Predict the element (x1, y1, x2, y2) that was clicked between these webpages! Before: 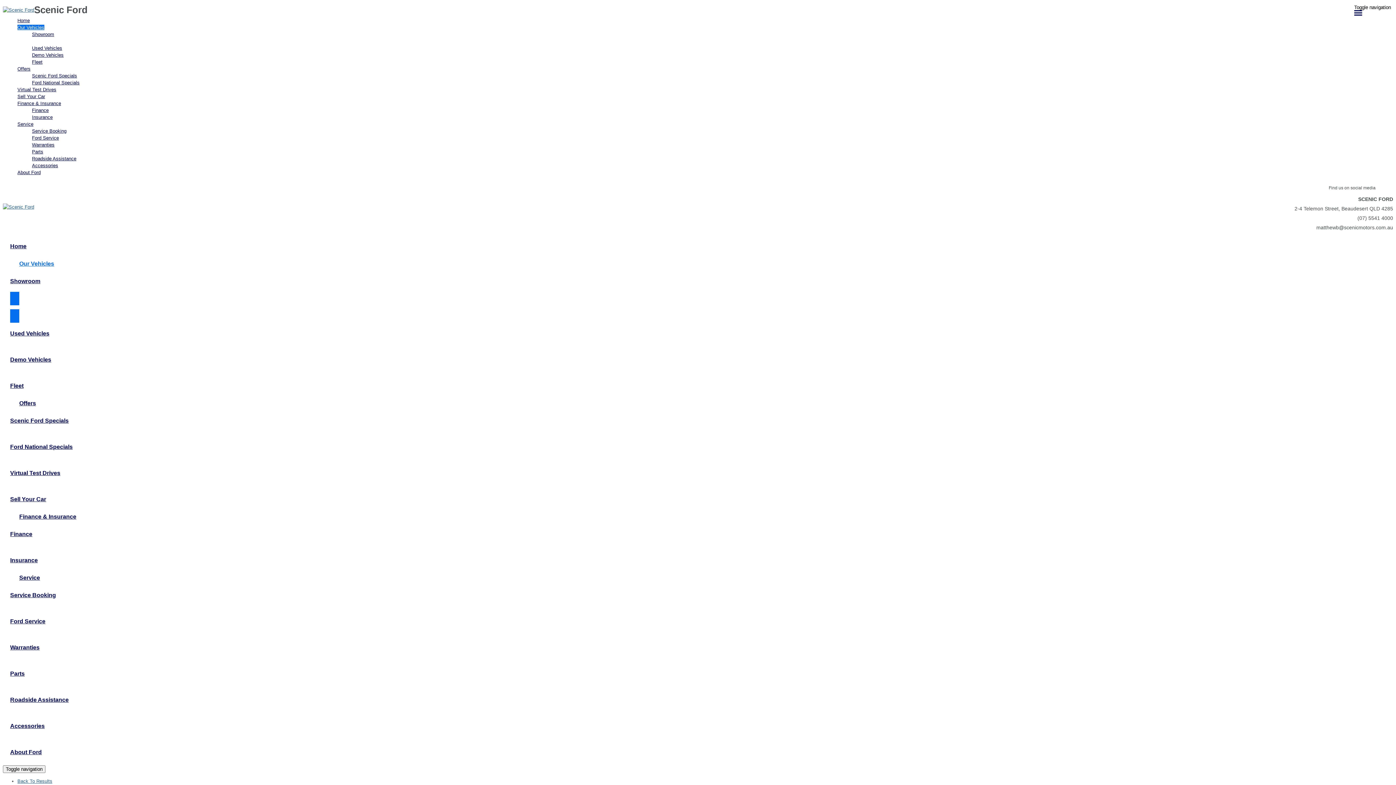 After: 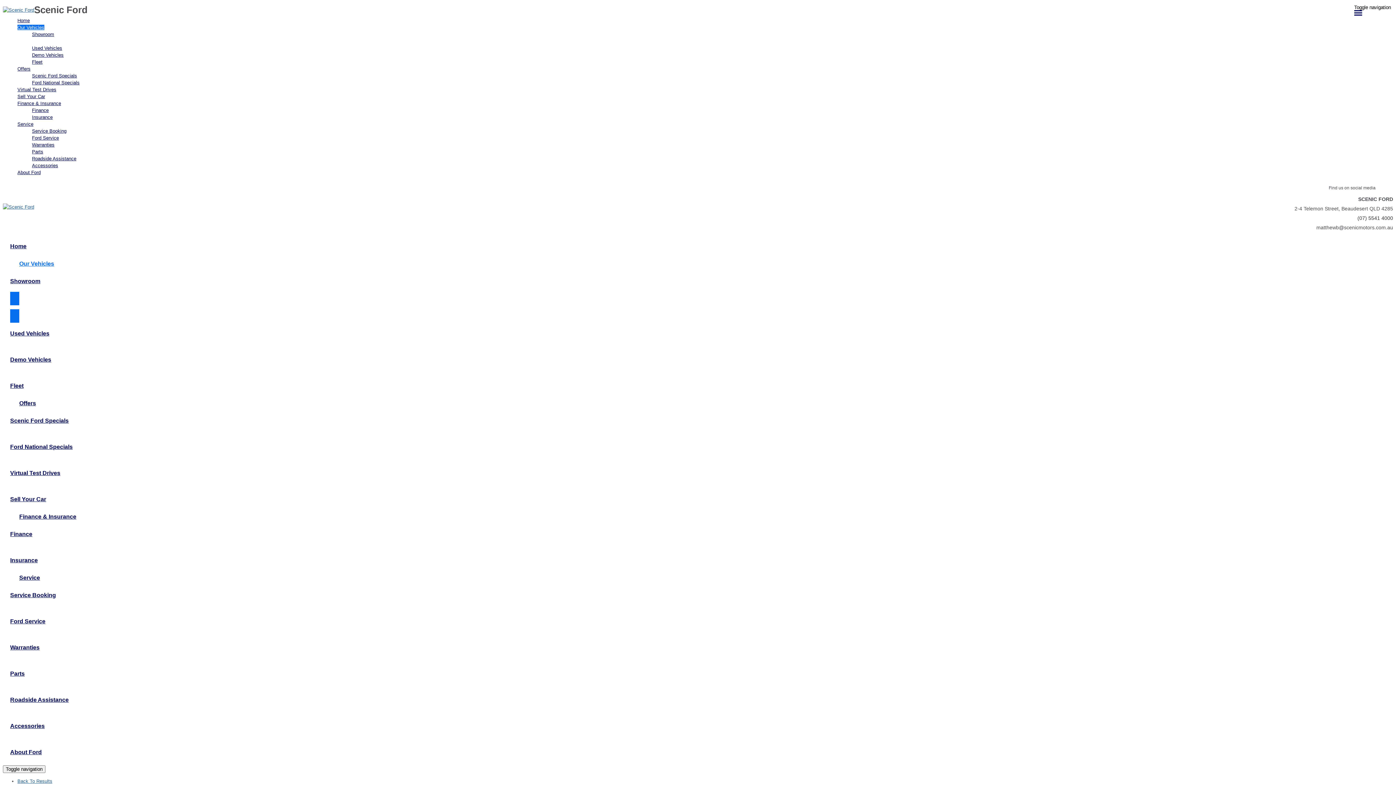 Action: bbox: (1357, 215, 1393, 220) label: (07) 5541 4000